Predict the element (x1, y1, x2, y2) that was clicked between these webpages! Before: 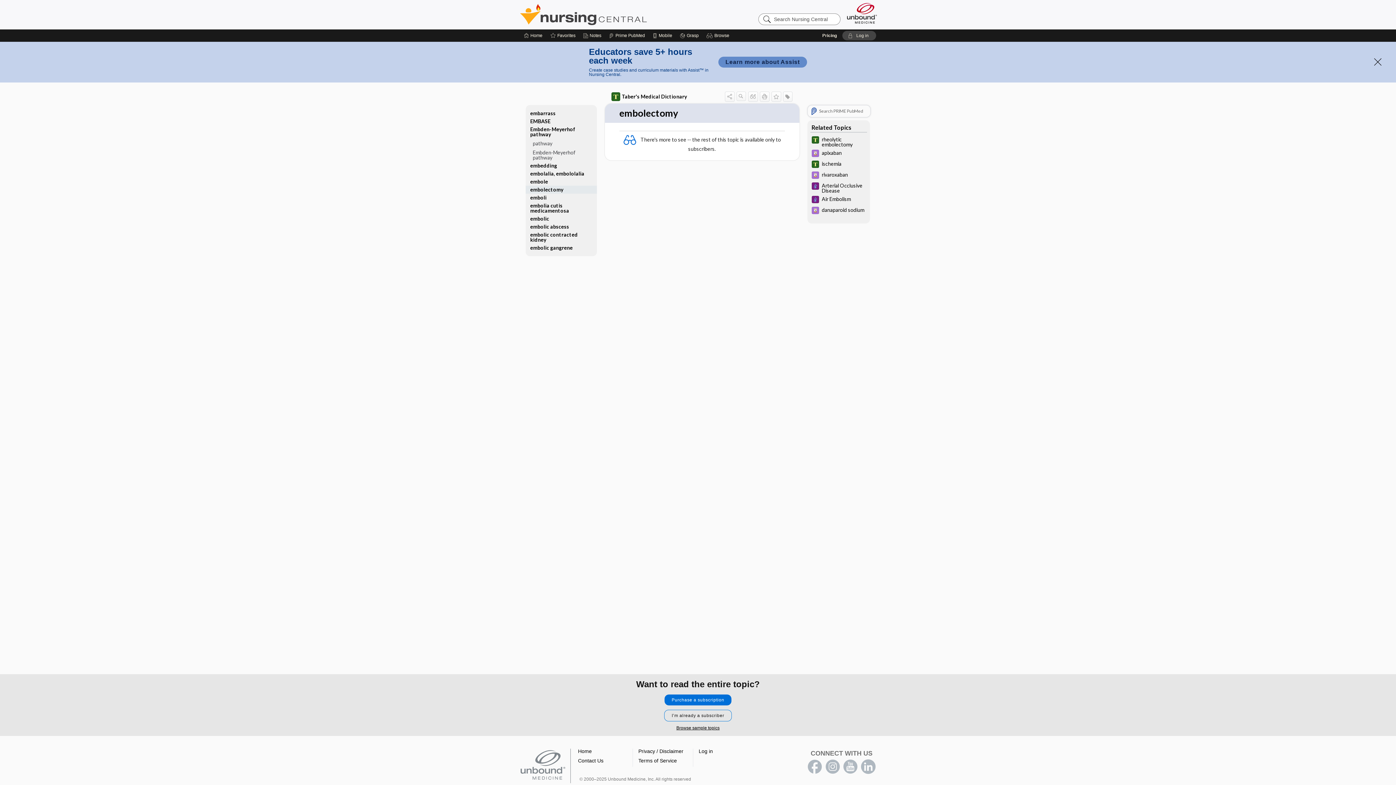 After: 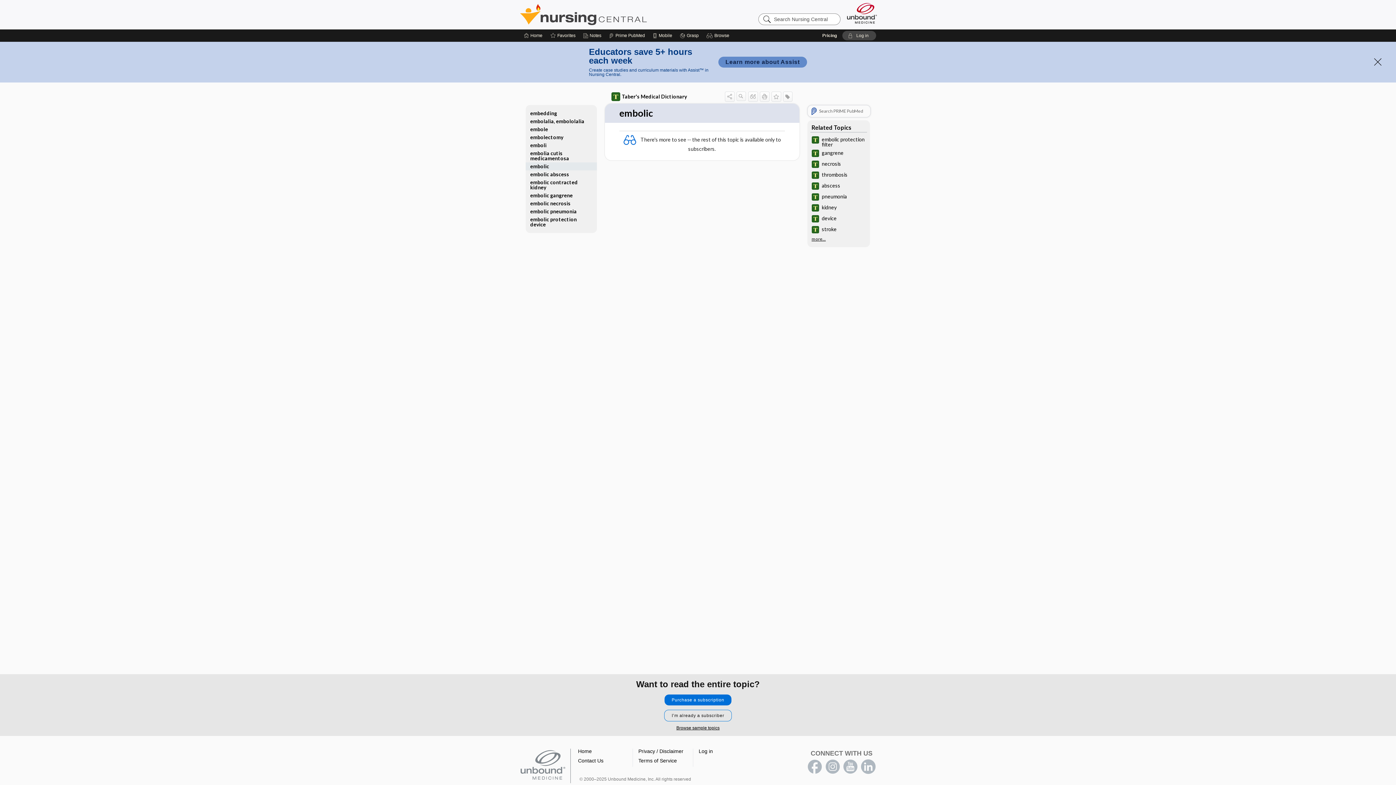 Action: bbox: (525, 214, 596, 222) label: embolic